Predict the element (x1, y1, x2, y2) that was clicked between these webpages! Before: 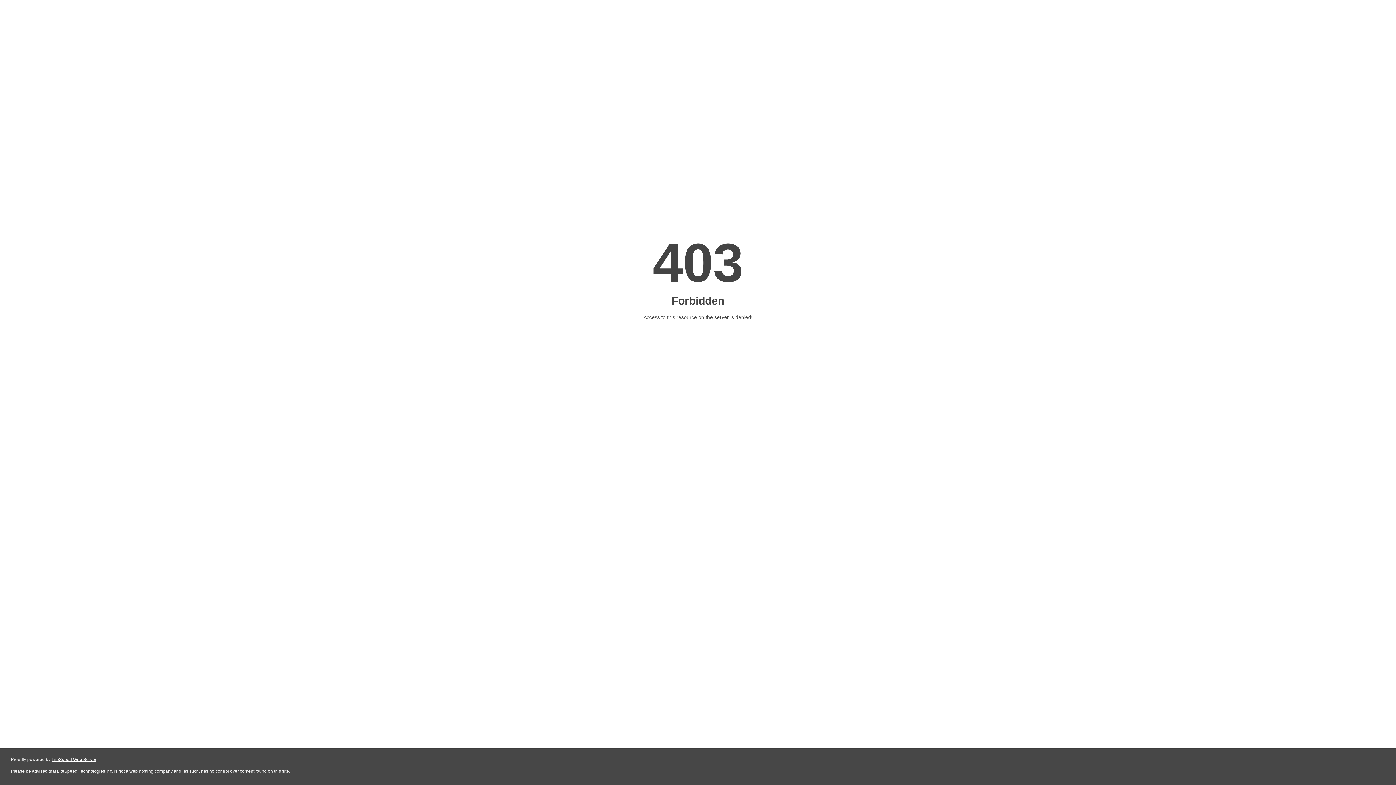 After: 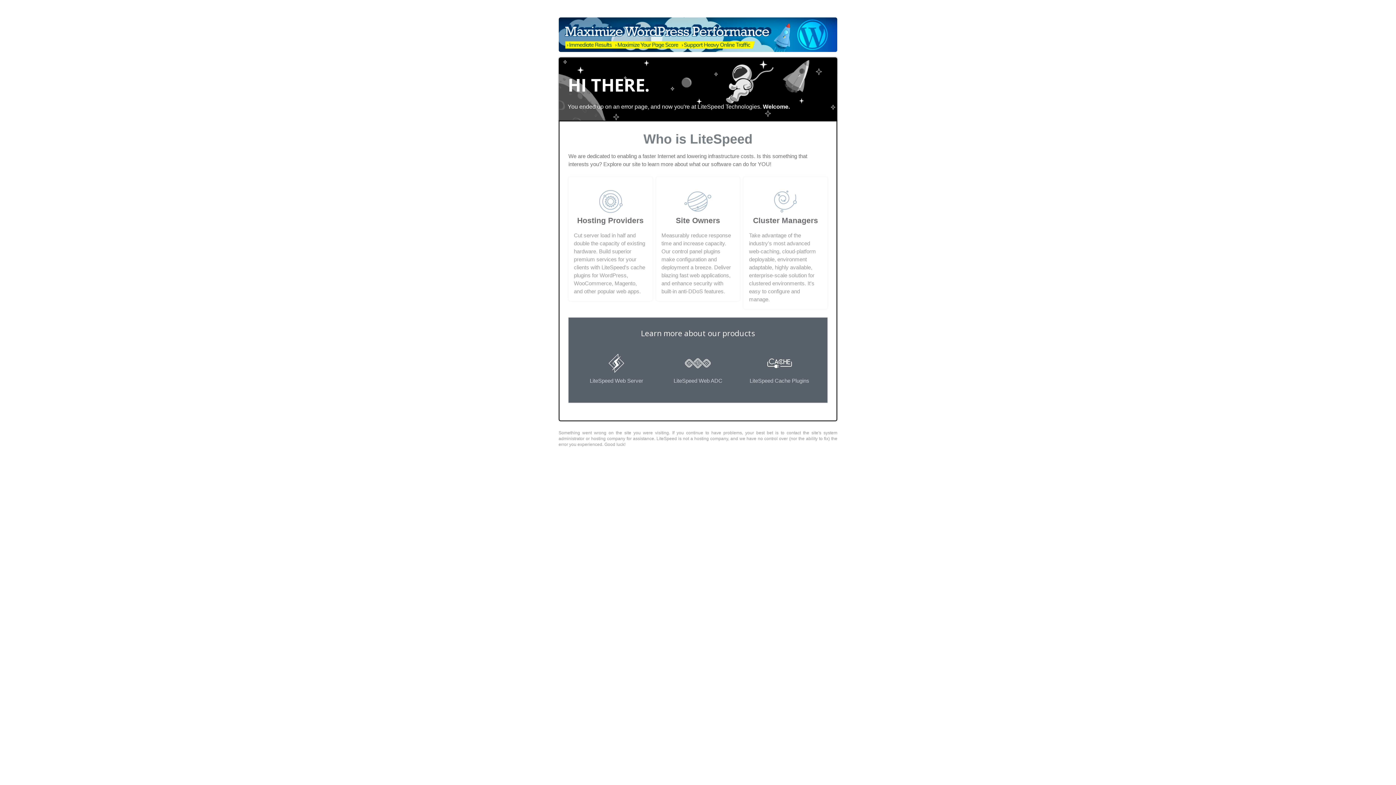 Action: label: LiteSpeed Web Server bbox: (51, 757, 96, 762)